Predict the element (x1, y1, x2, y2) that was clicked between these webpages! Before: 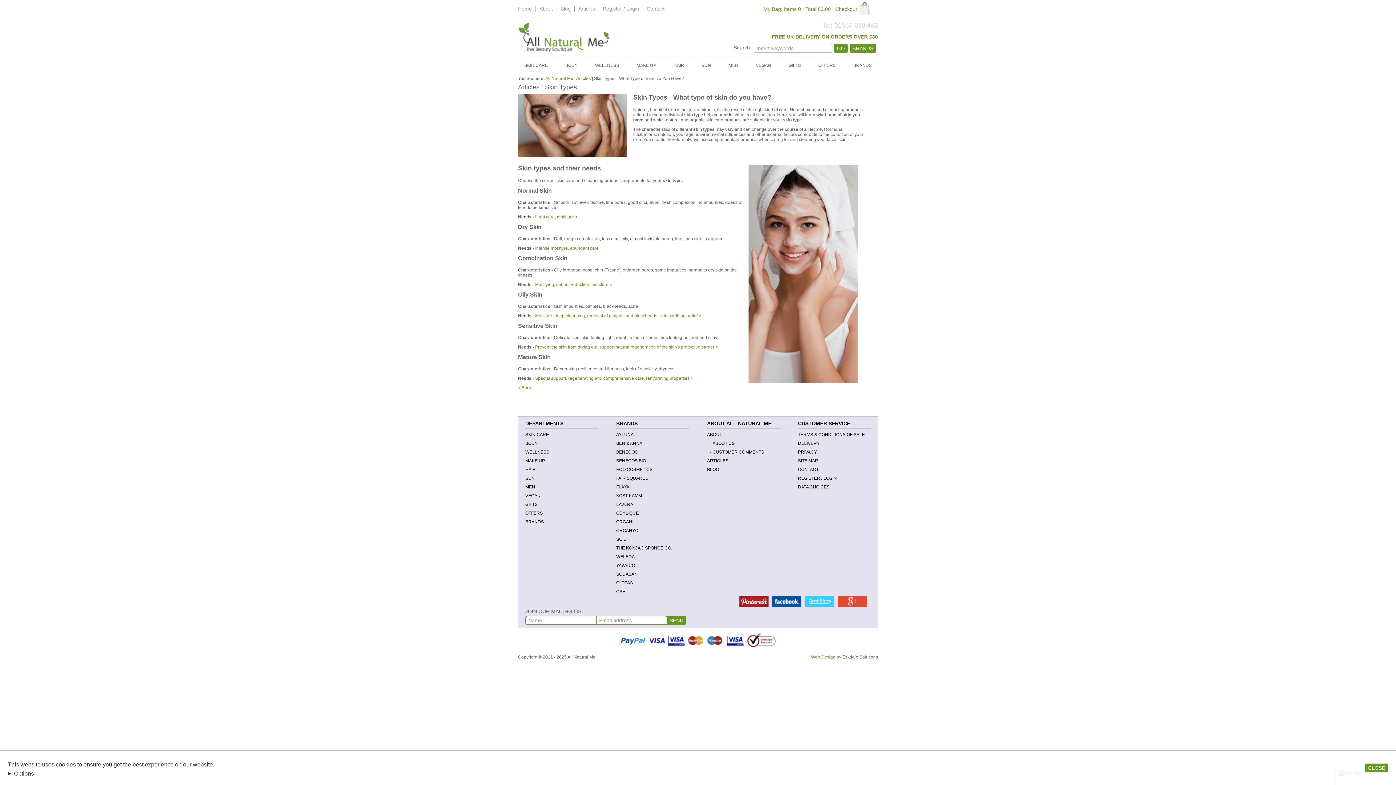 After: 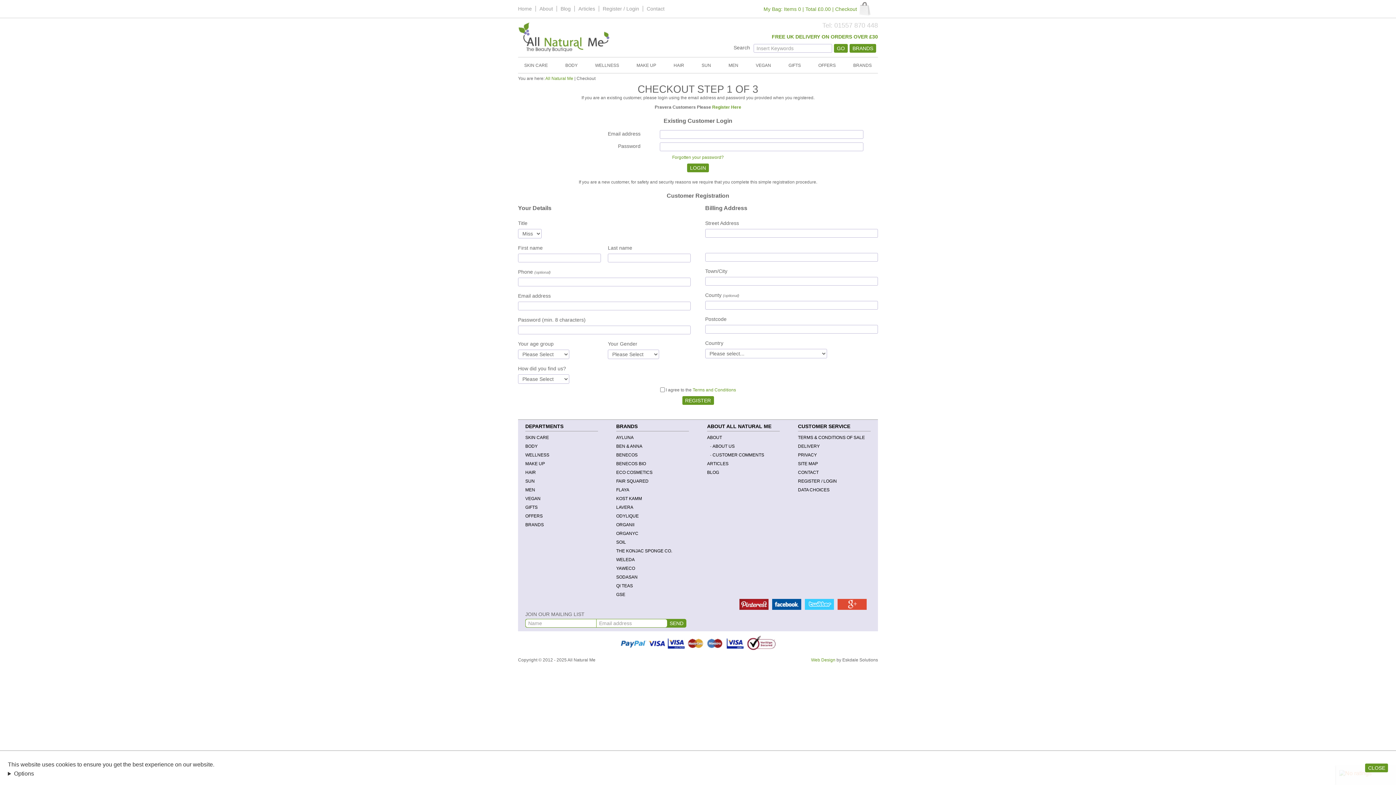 Action: label: Register / Login bbox: (599, 5, 642, 11)